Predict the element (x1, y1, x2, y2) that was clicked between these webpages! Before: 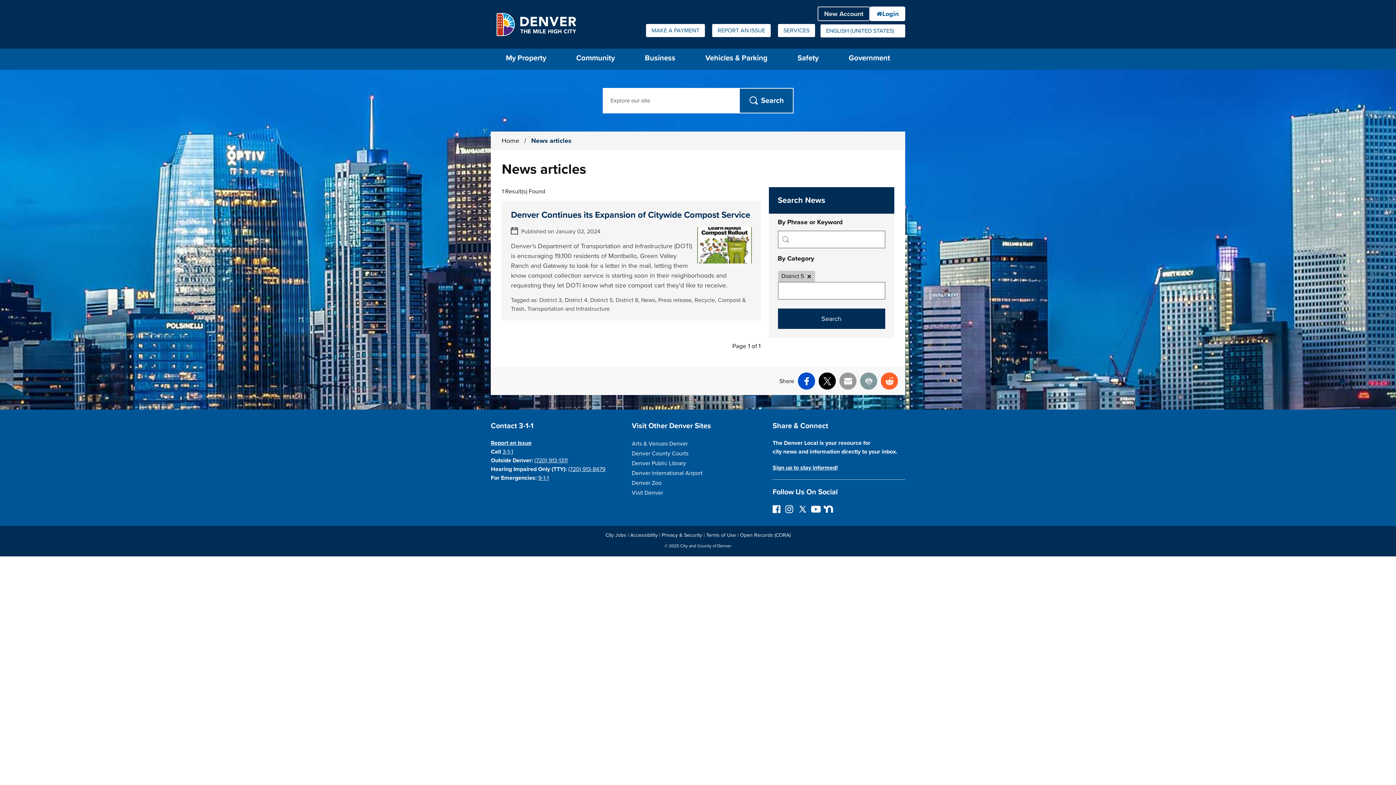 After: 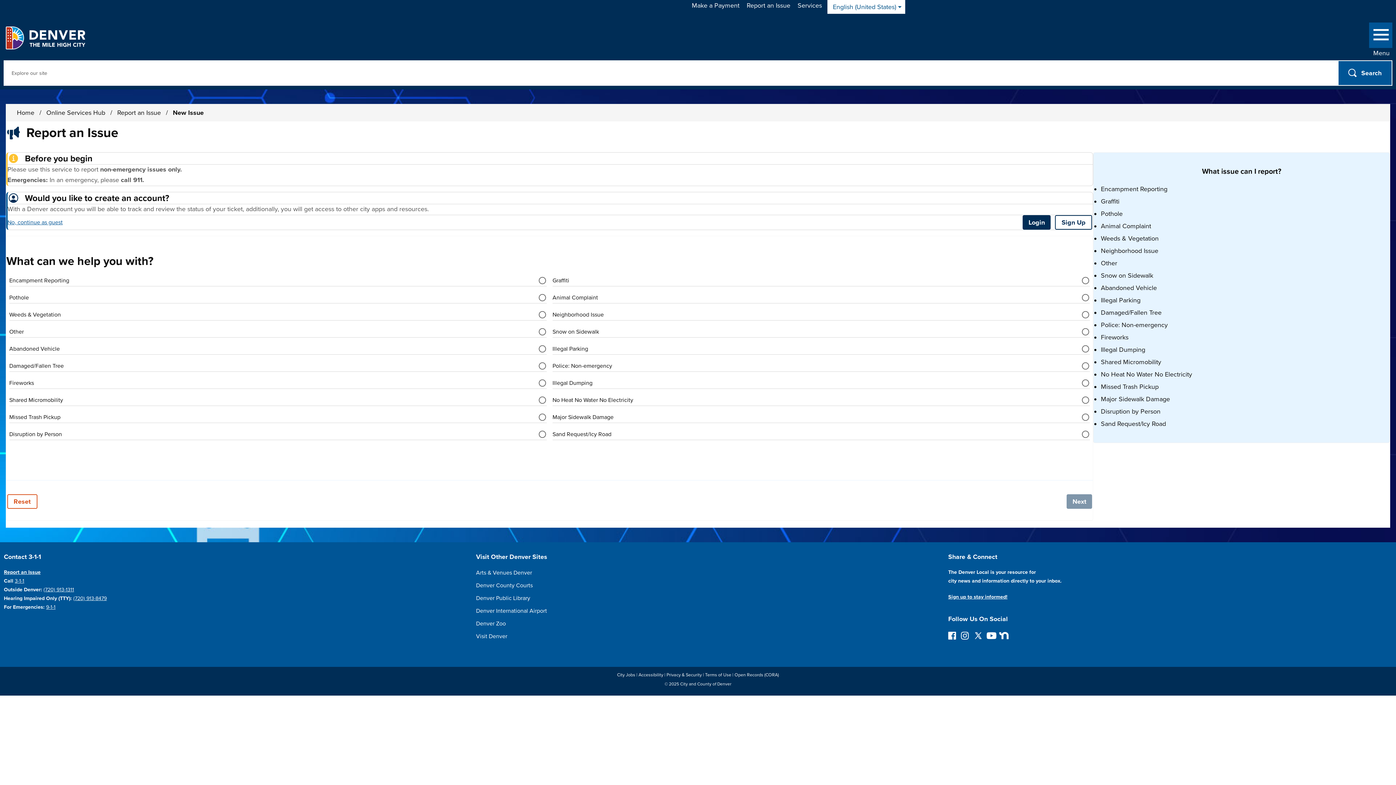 Action: bbox: (712, 24, 770, 37) label: REPORT AN ISSUE